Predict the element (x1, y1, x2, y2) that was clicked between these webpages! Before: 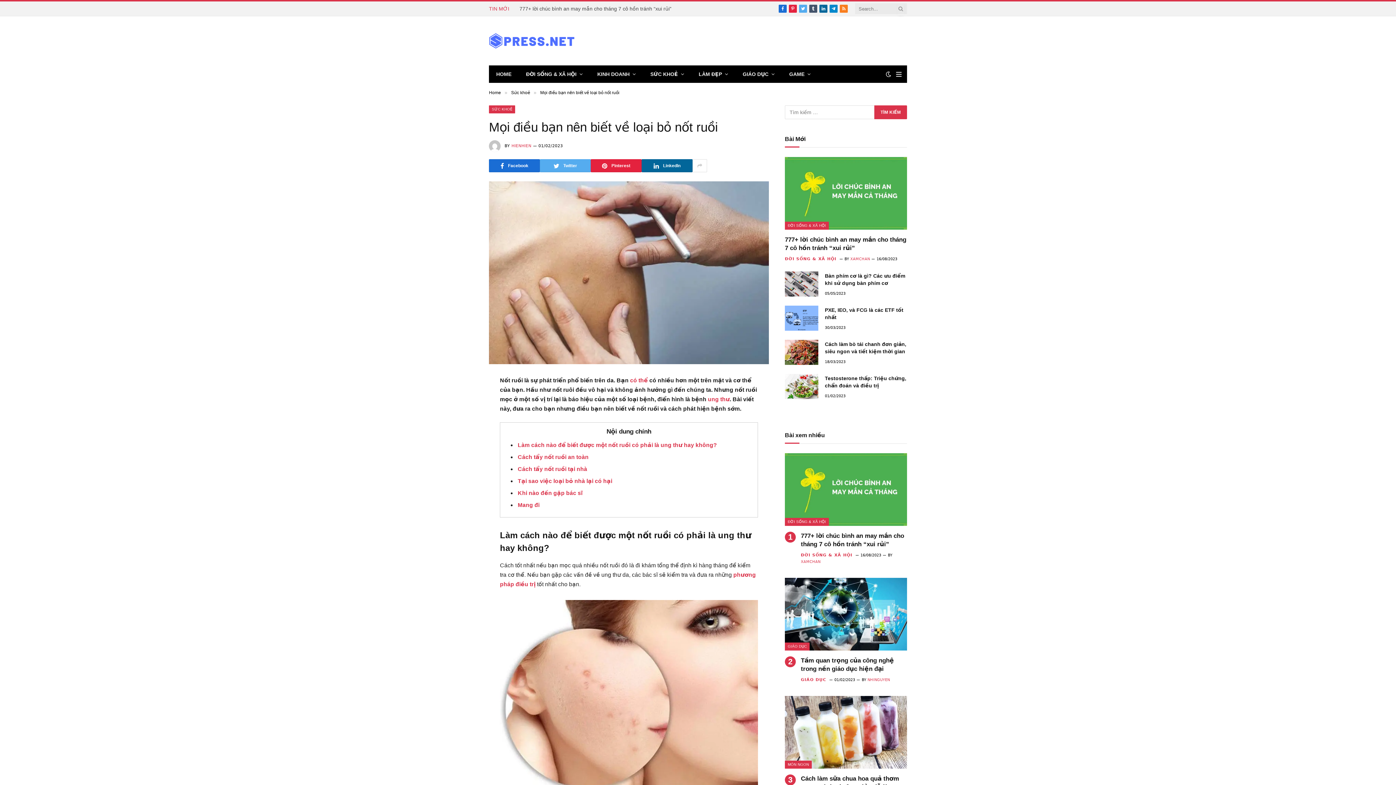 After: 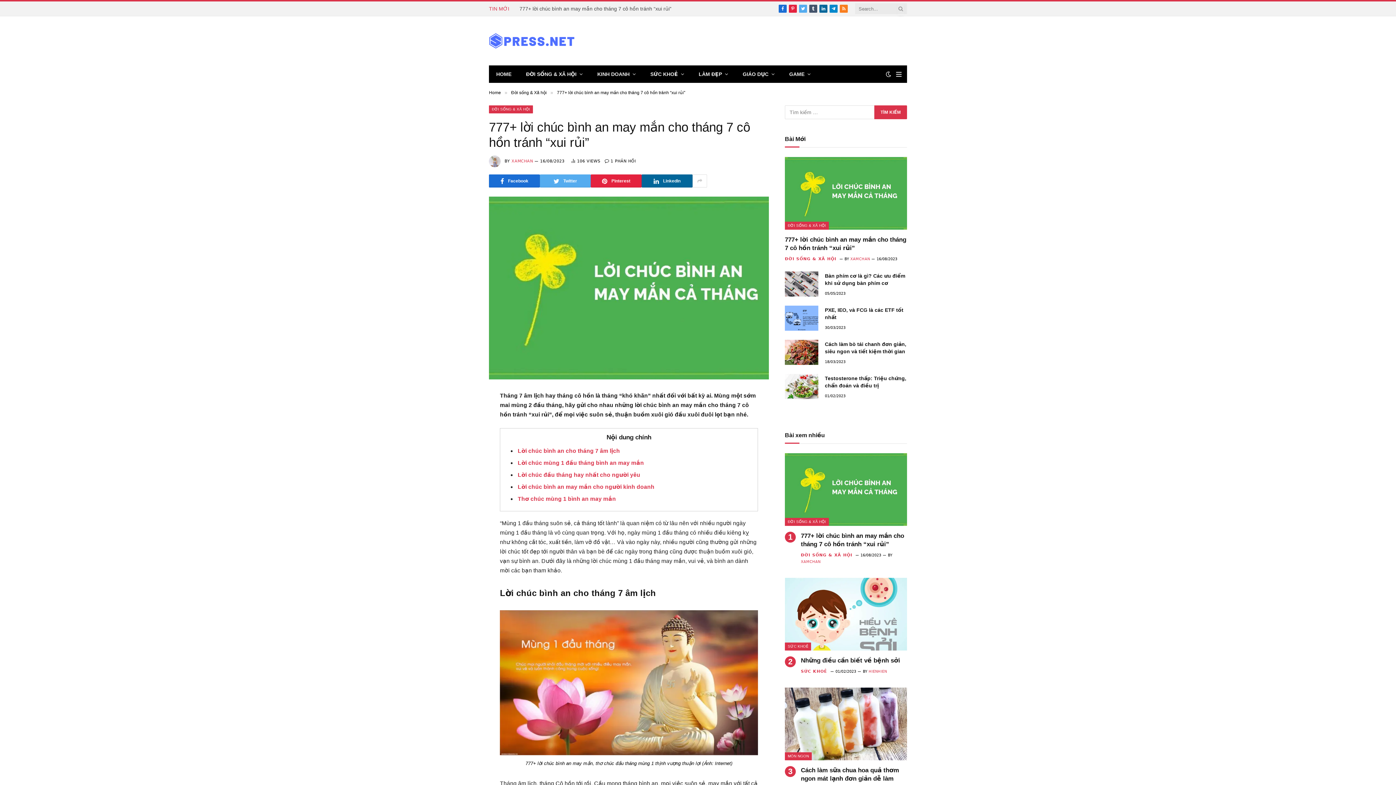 Action: label: 777+ lời chúc bình an may mắn cho tháng 7 cô hồn tránh “xui rủi” bbox: (785, 235, 907, 252)